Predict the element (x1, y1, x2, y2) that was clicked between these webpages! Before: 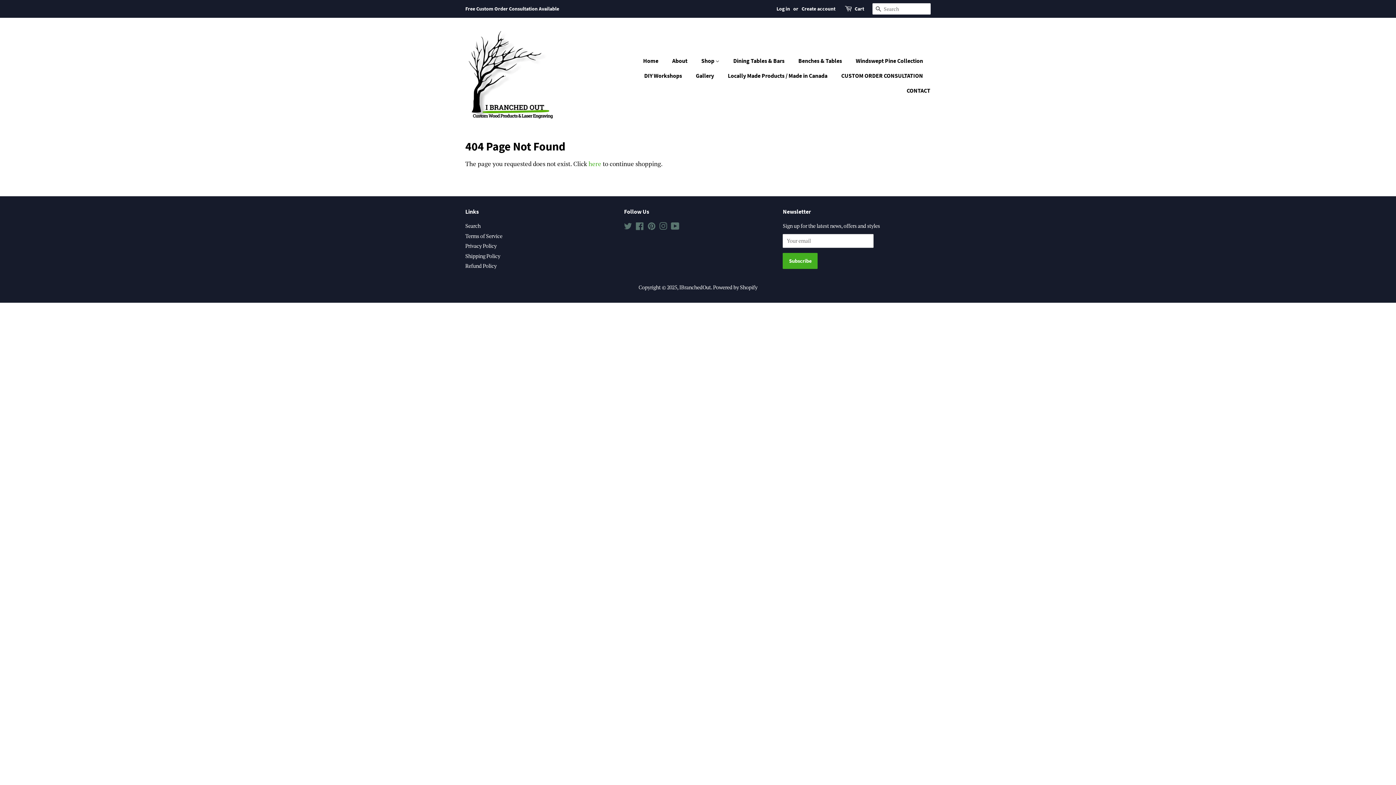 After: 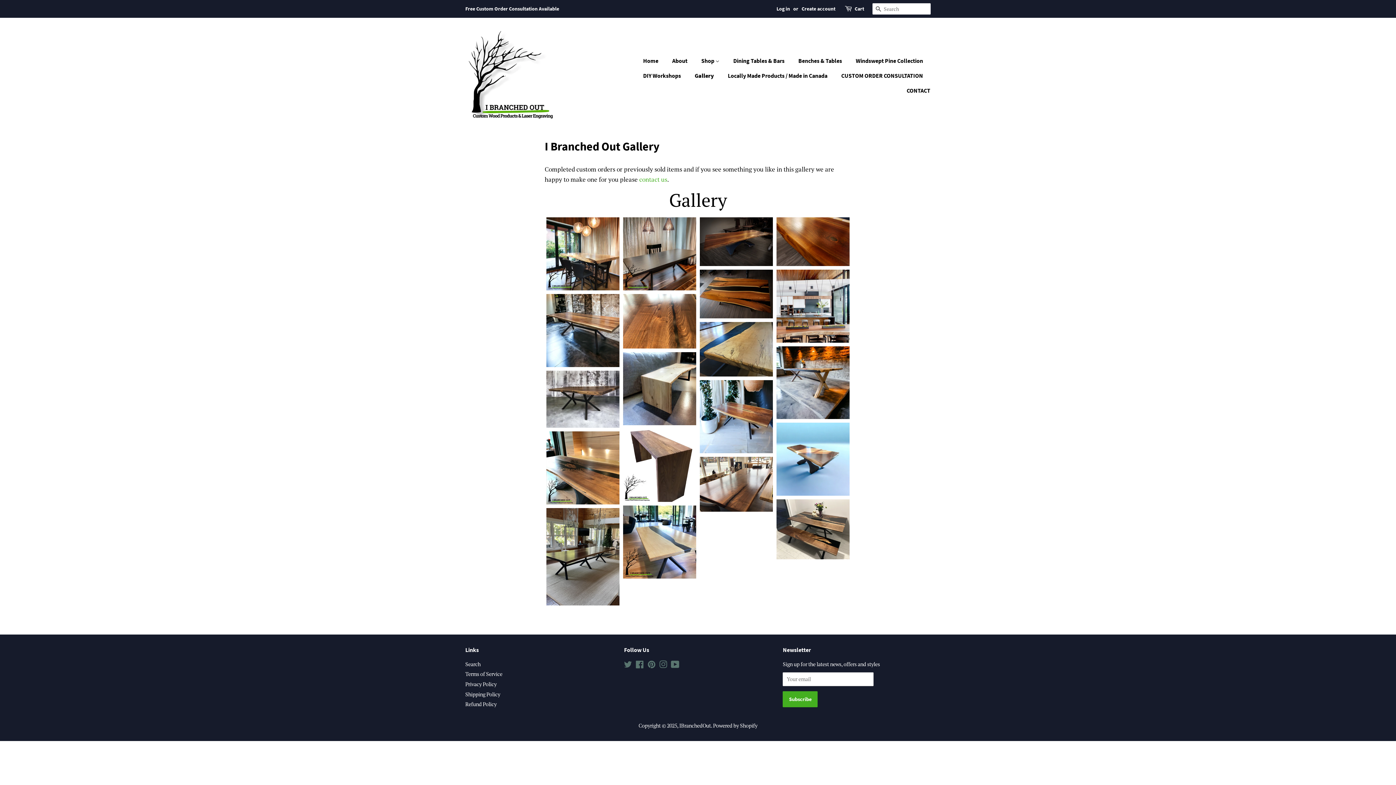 Action: bbox: (690, 68, 721, 83) label: Gallery